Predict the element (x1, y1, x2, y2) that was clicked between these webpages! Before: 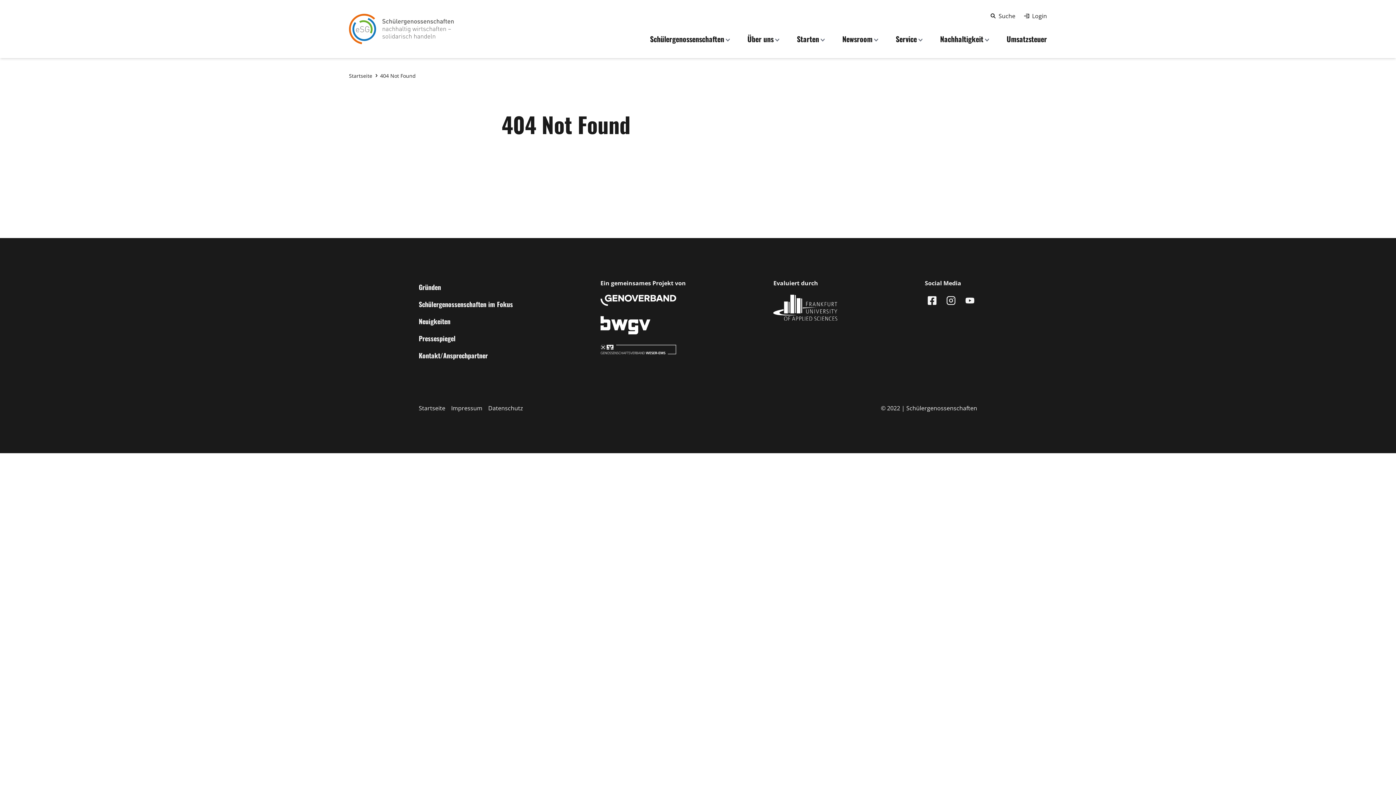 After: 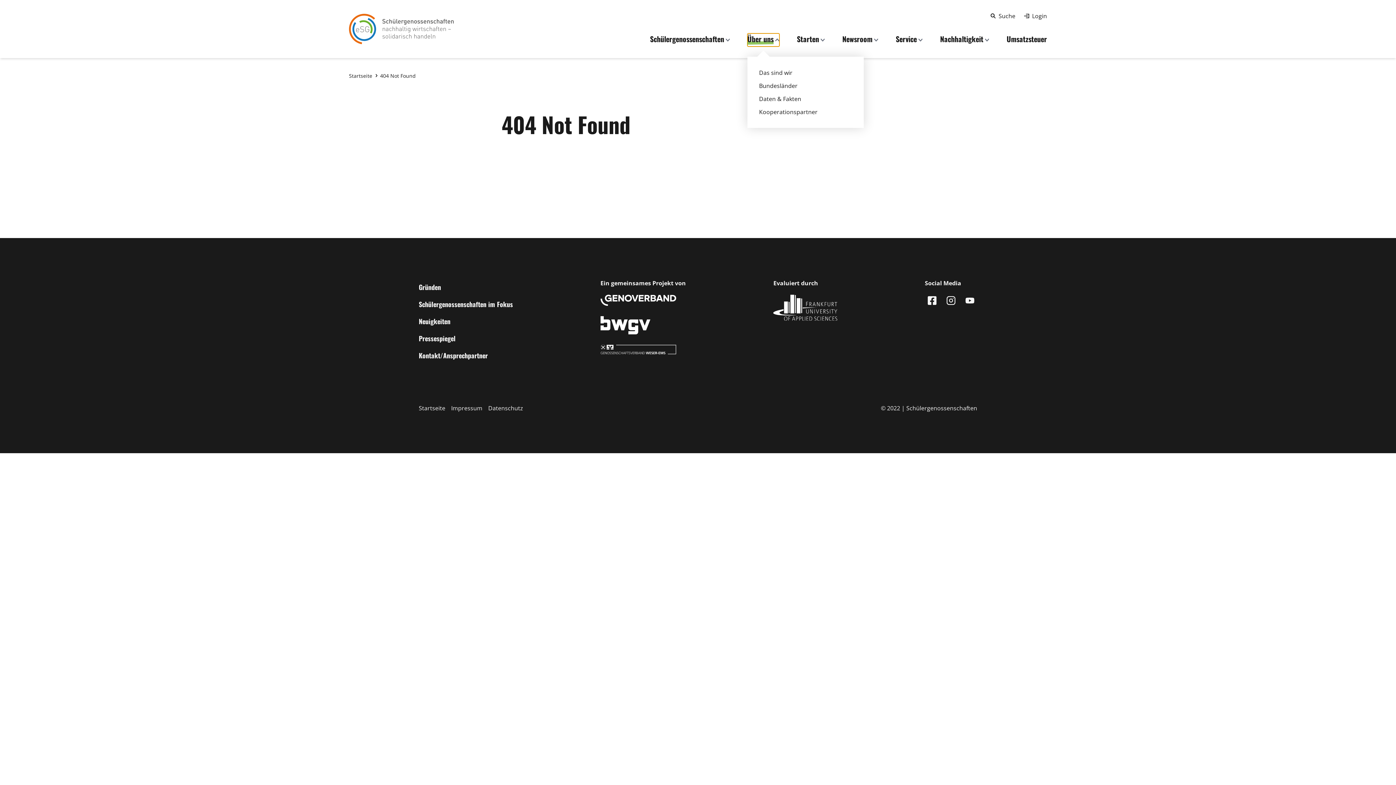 Action: label: Über uns anzeigen bbox: (747, 33, 779, 46)